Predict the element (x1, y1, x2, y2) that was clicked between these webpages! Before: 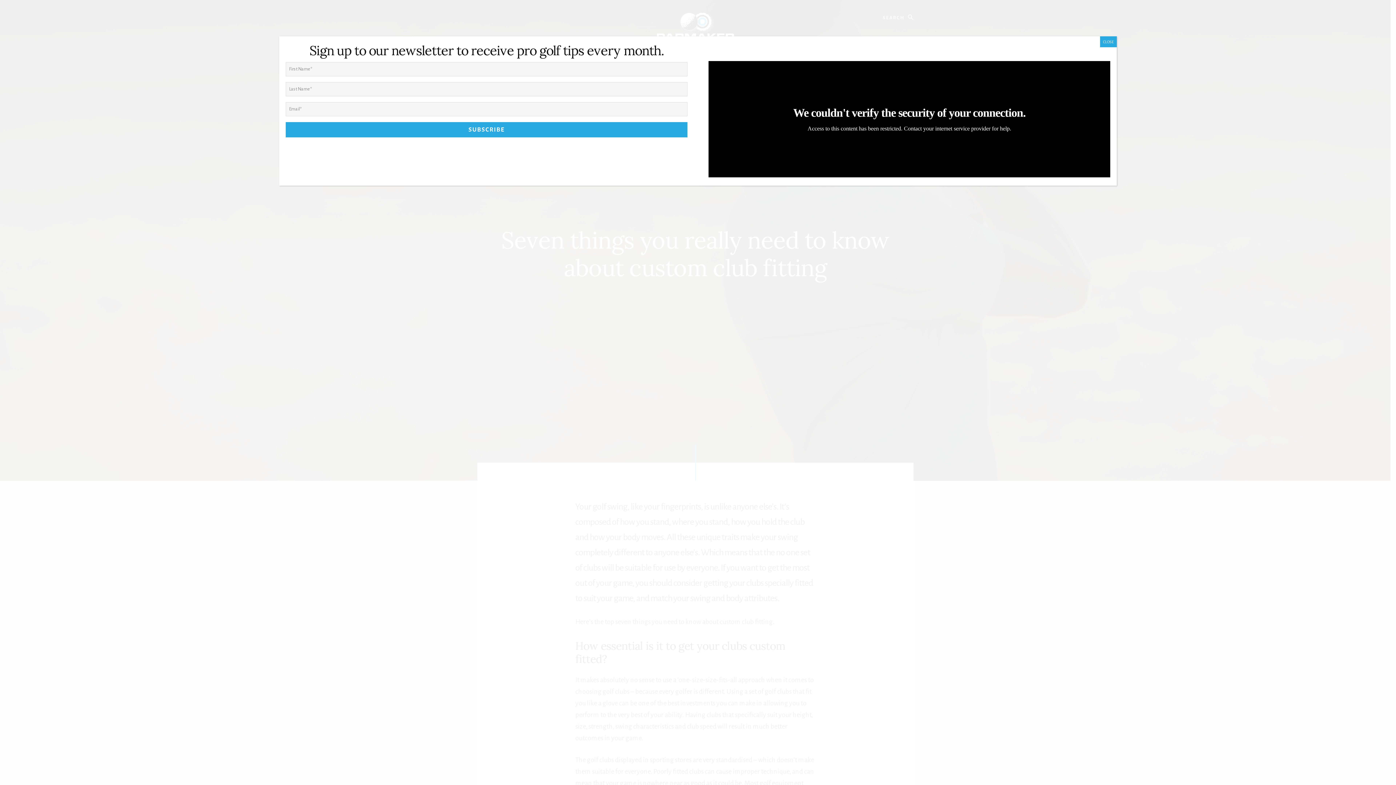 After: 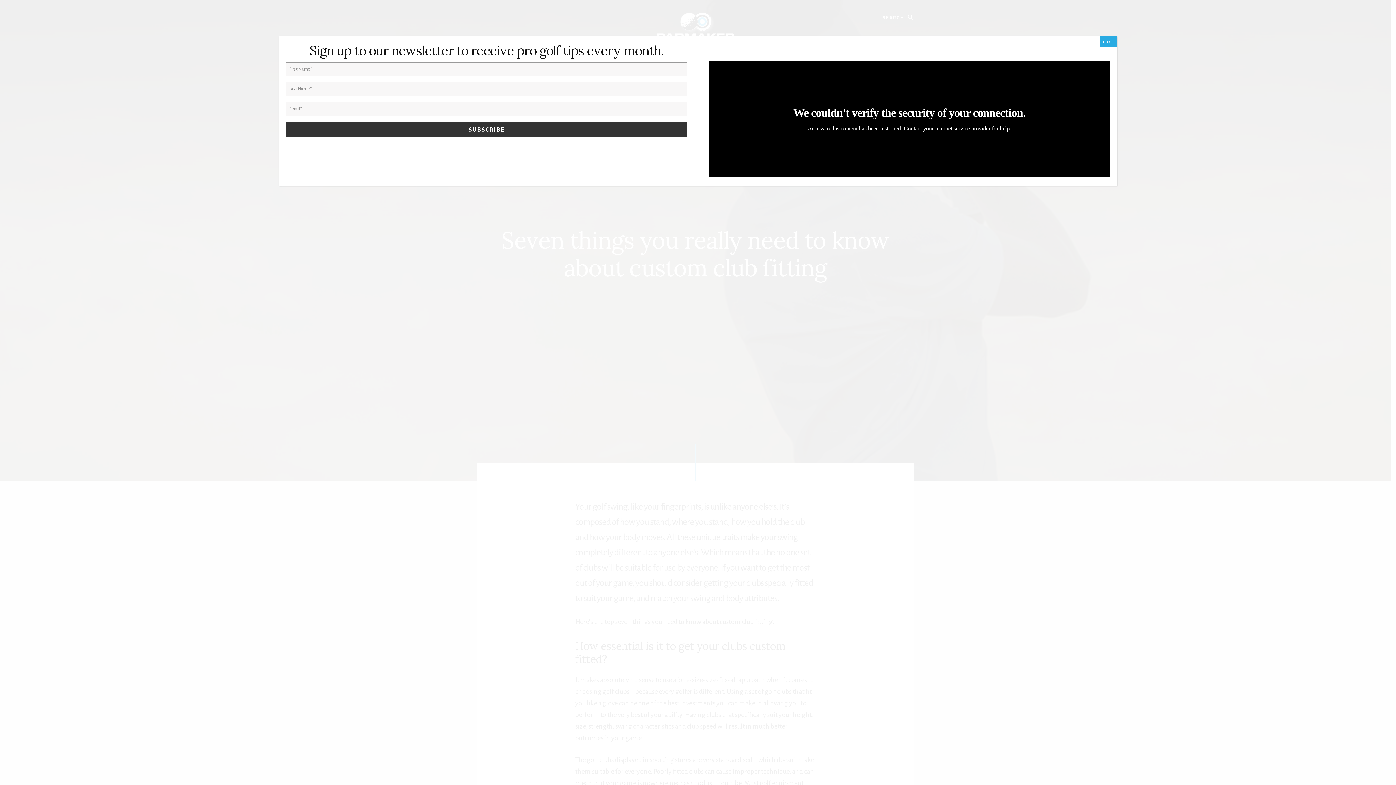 Action: bbox: (285, 122, 687, 137) label: SUBSCRIBE